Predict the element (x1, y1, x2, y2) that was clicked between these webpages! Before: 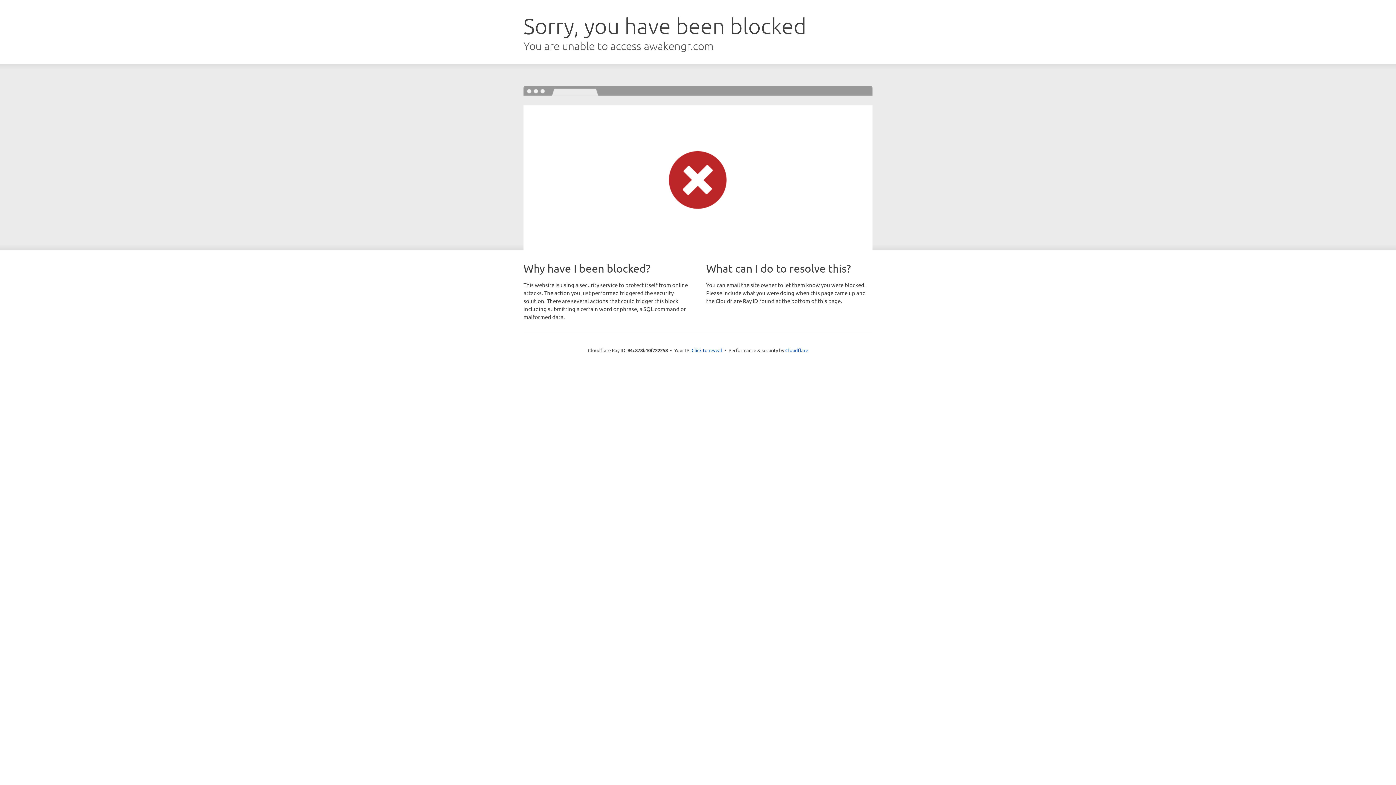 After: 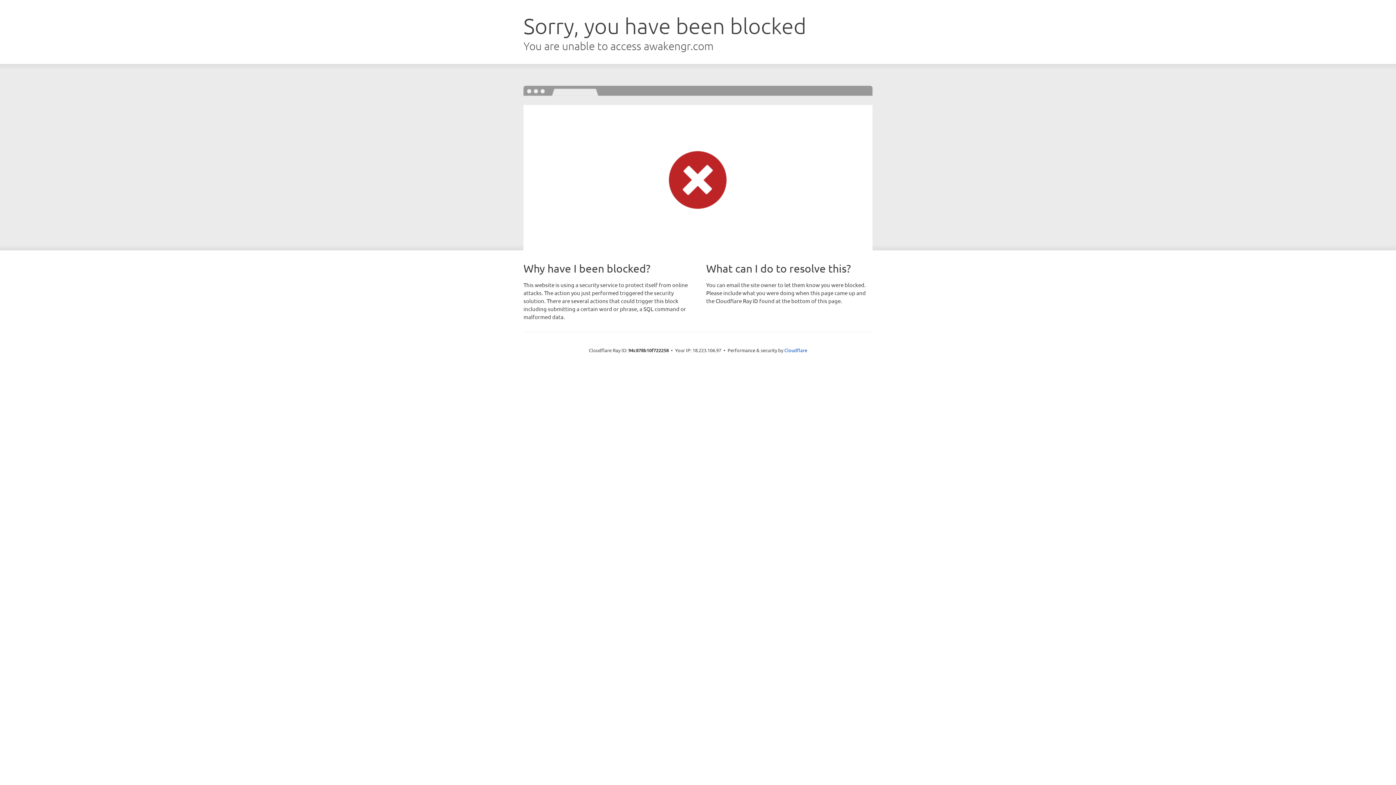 Action: label: Click to reveal bbox: (691, 346, 722, 353)